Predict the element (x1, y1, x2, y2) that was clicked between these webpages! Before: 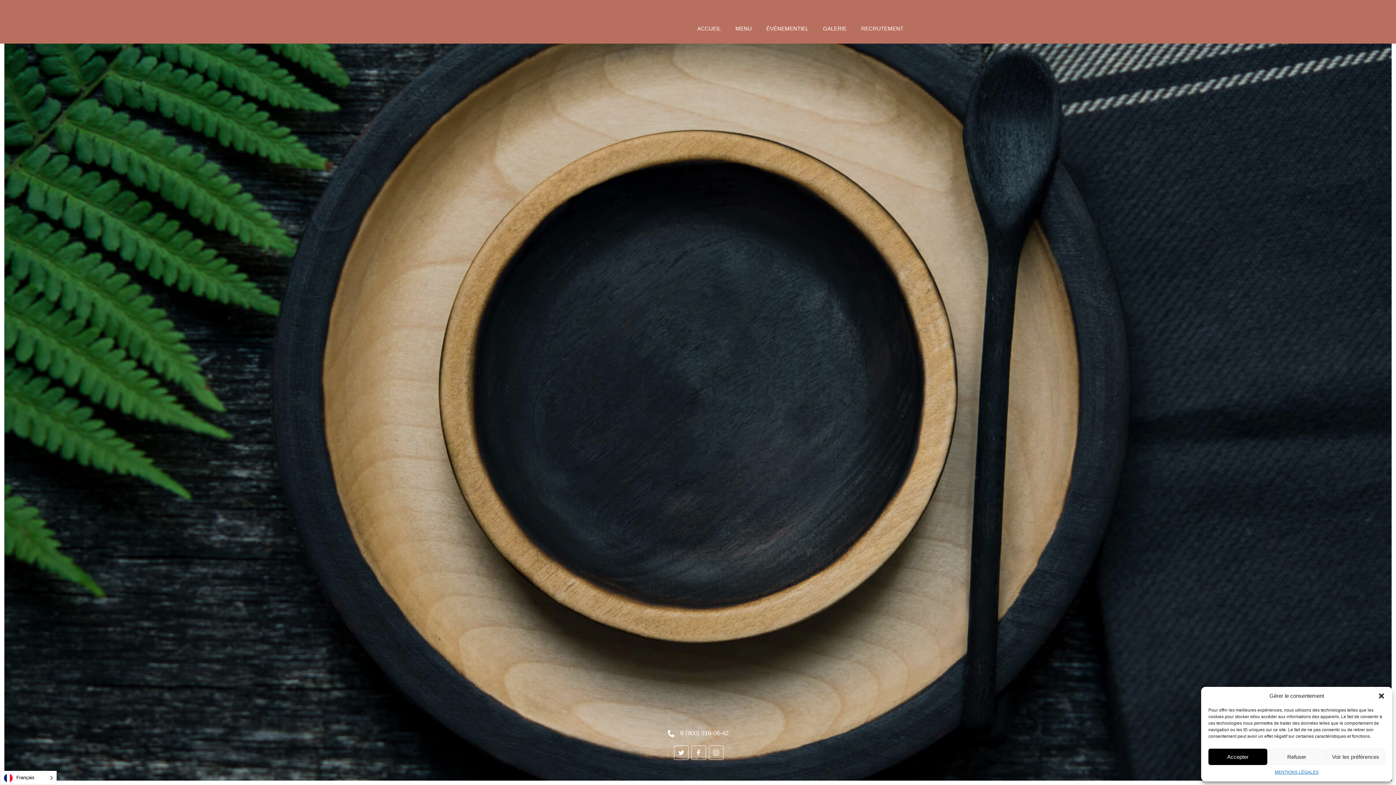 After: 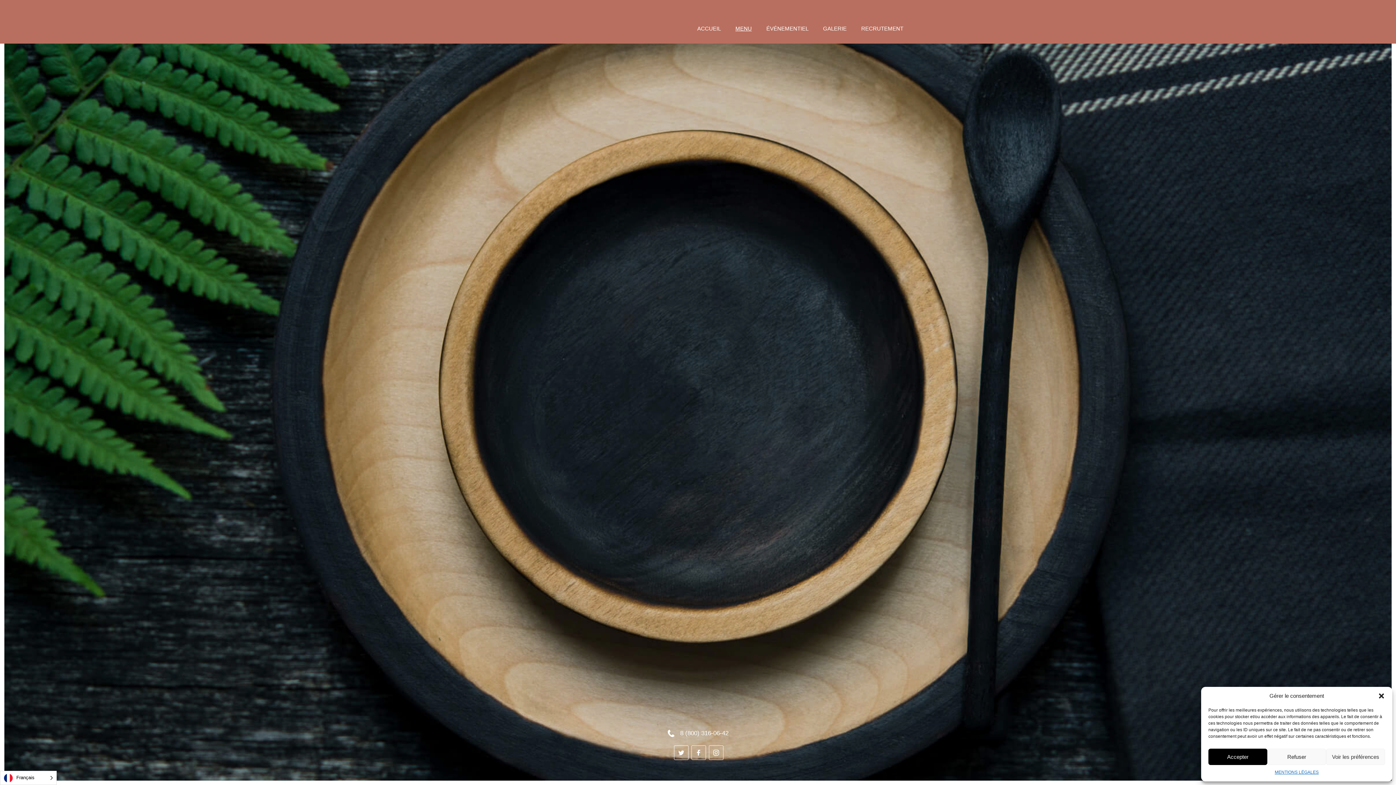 Action: label: MENU bbox: (728, 20, 759, 38)